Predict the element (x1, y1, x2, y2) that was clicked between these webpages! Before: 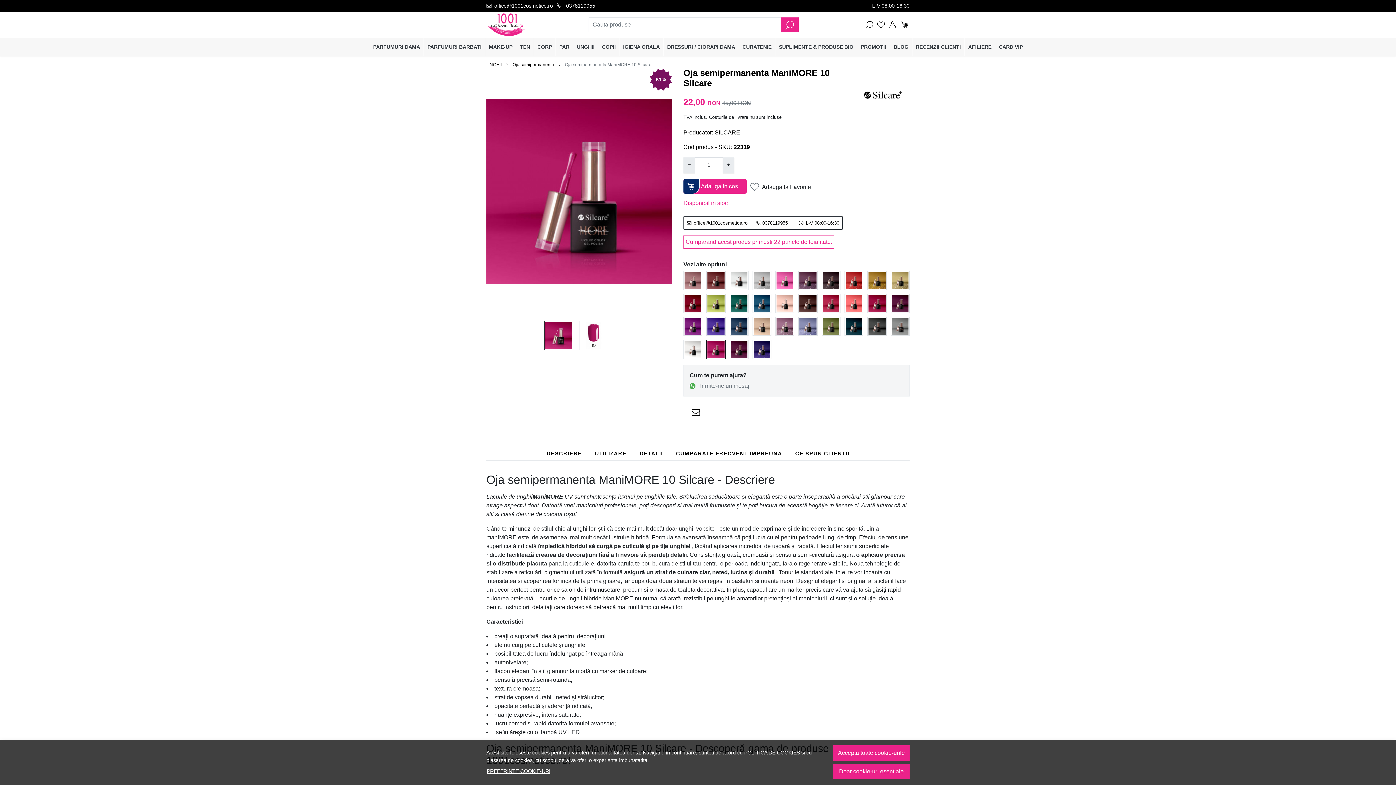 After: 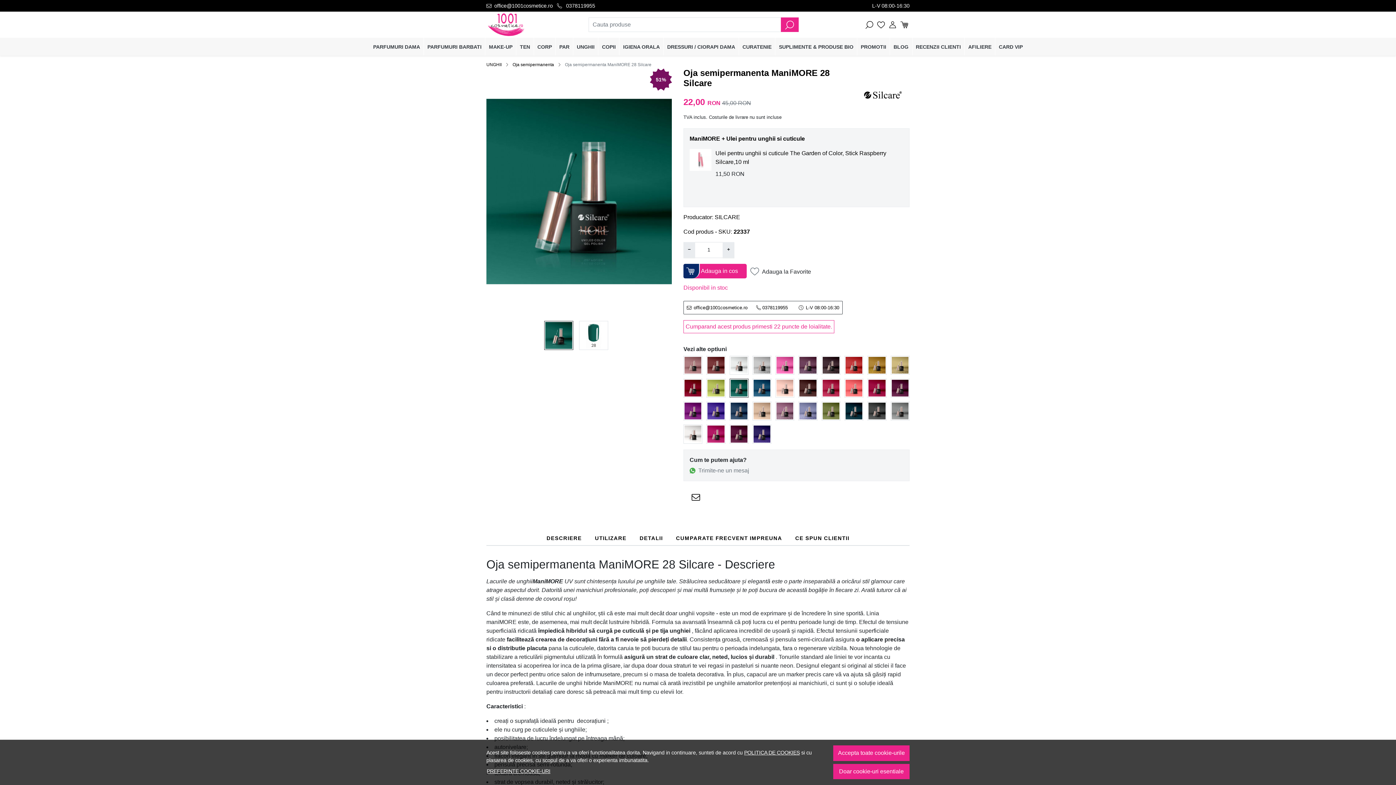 Action: bbox: (730, 300, 747, 306)